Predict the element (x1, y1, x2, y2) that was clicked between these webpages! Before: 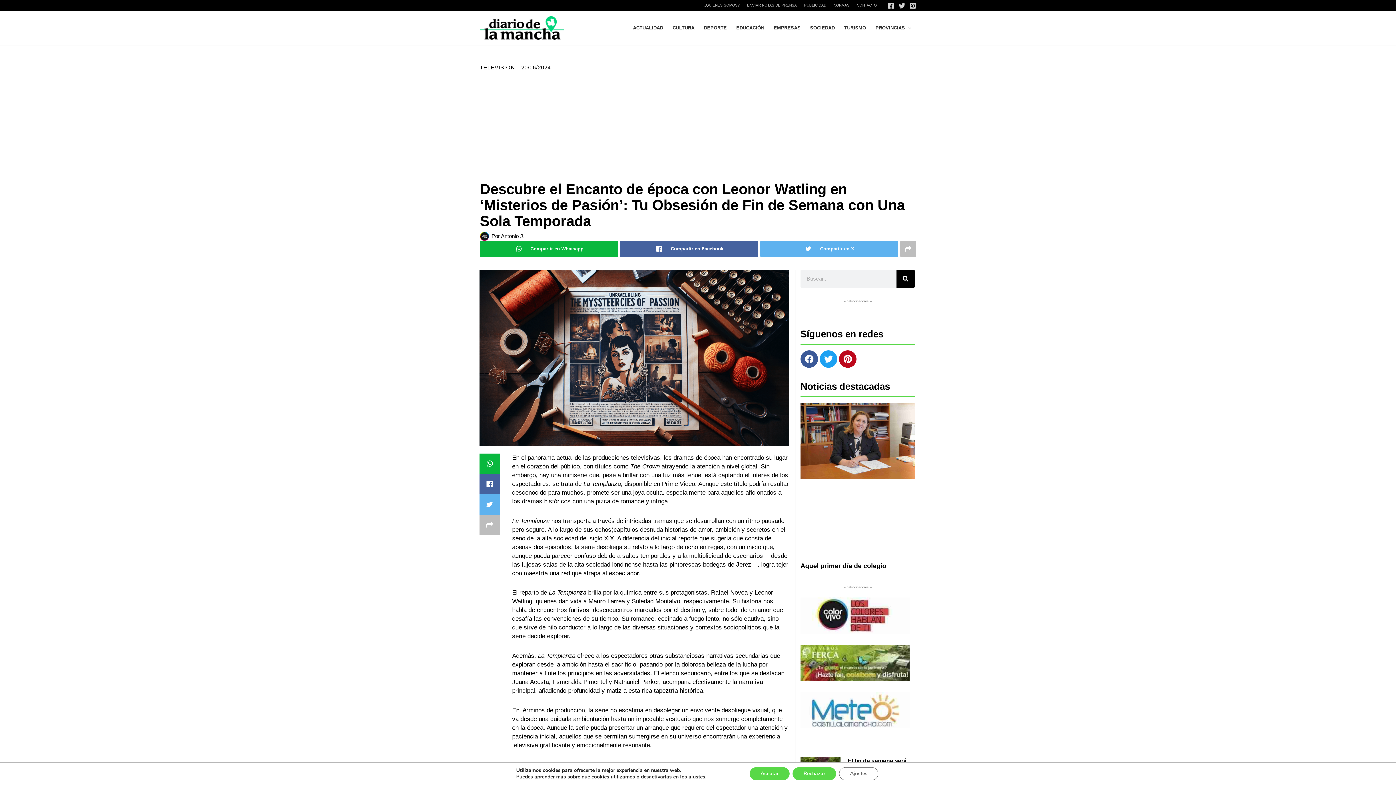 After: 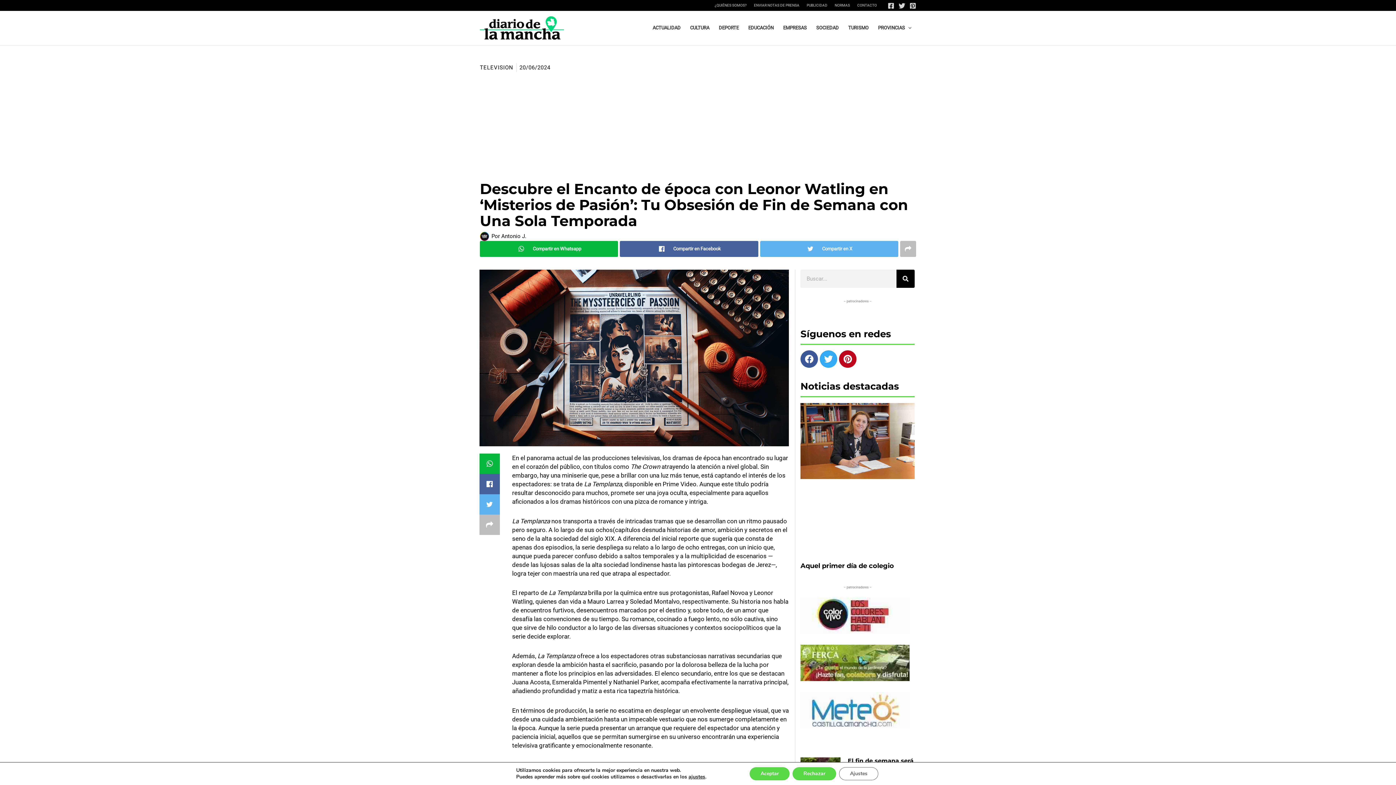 Action: bbox: (820, 350, 837, 368) label: Twitter